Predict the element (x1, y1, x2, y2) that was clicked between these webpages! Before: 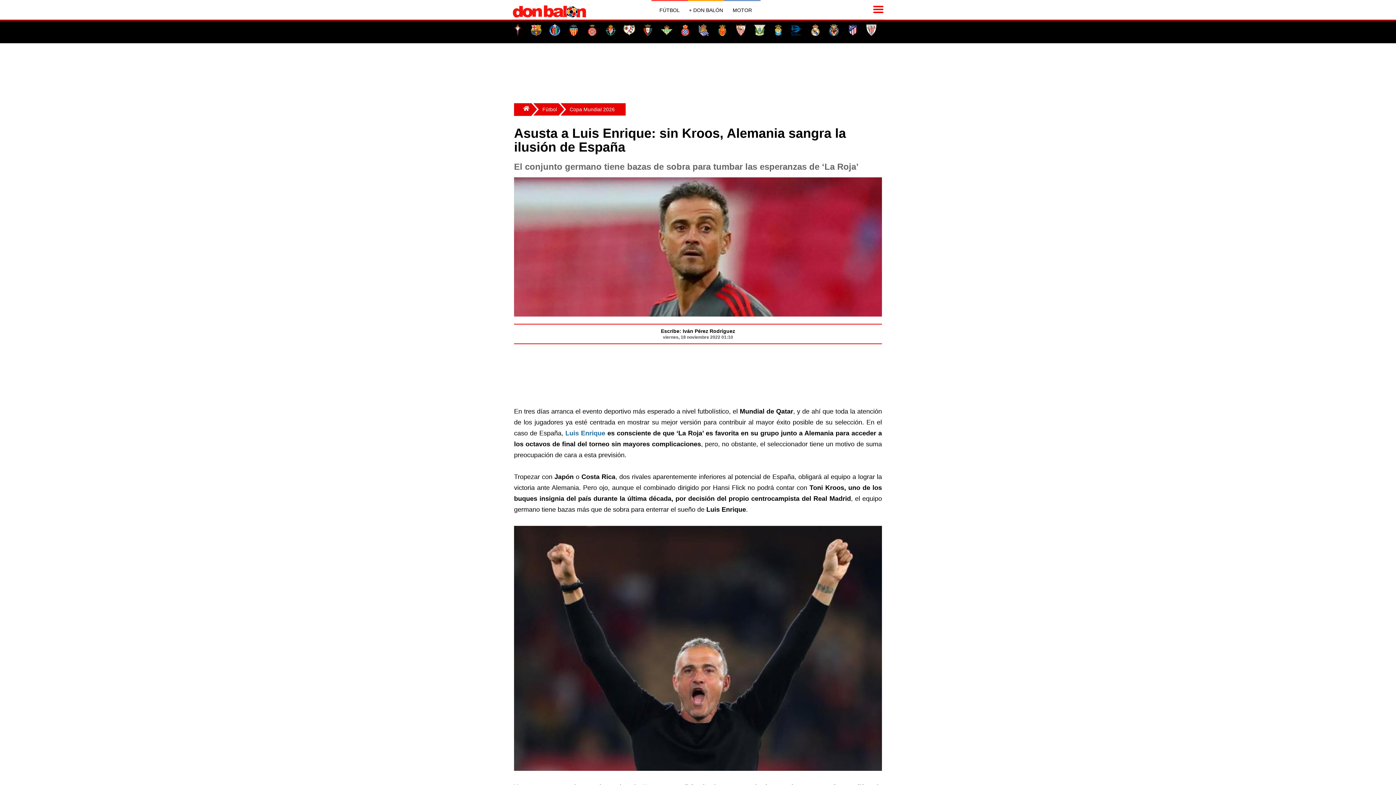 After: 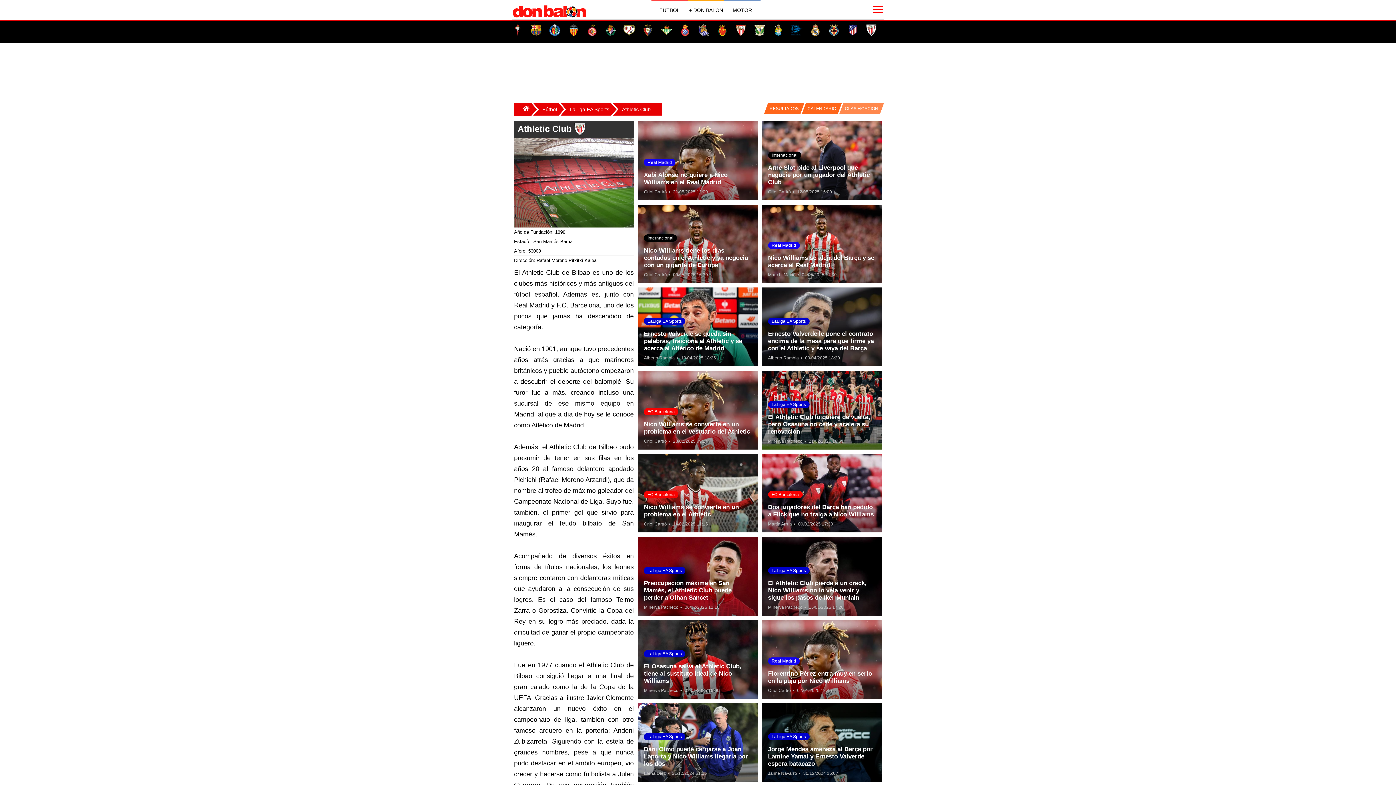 Action: bbox: (865, 24, 877, 36)